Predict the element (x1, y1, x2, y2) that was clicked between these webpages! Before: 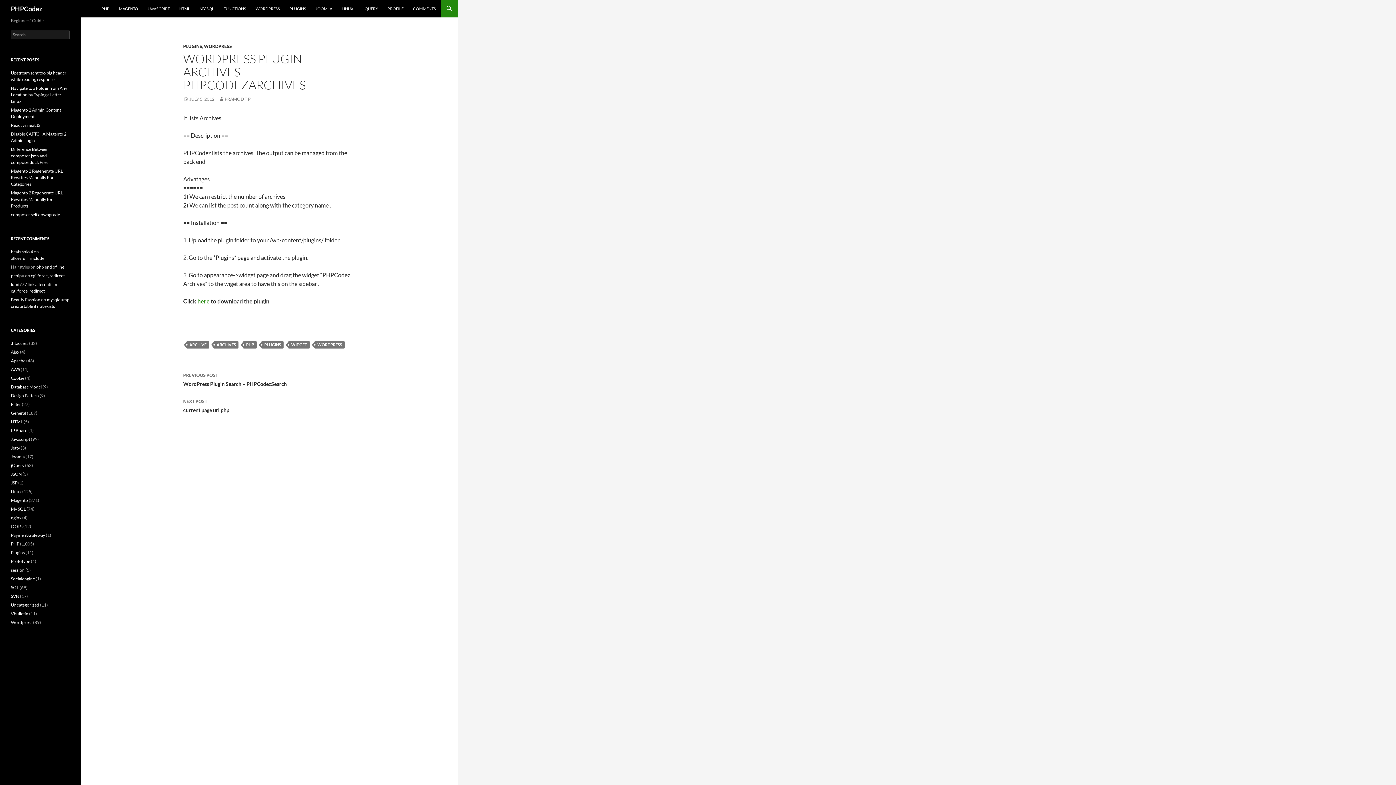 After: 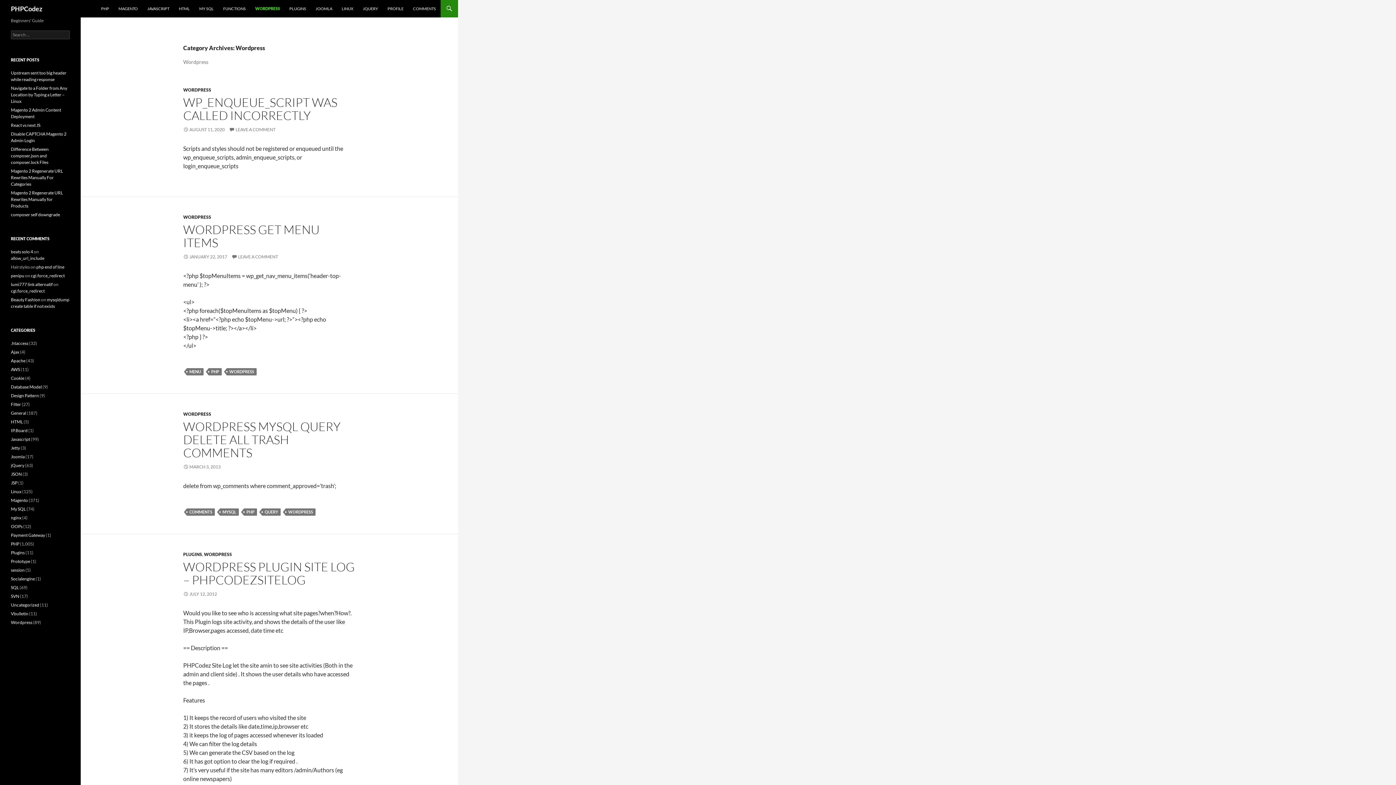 Action: bbox: (10, 620, 32, 625) label: Wordpress